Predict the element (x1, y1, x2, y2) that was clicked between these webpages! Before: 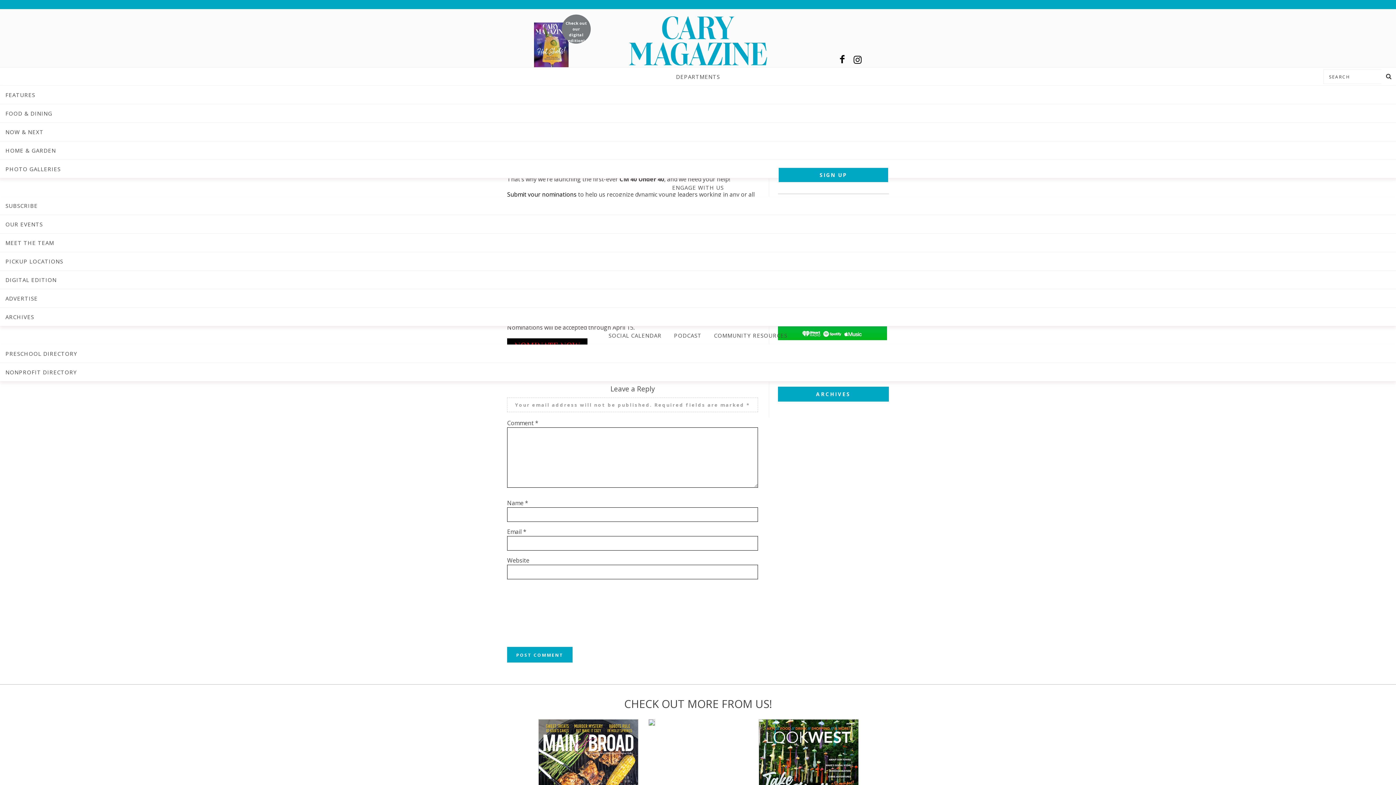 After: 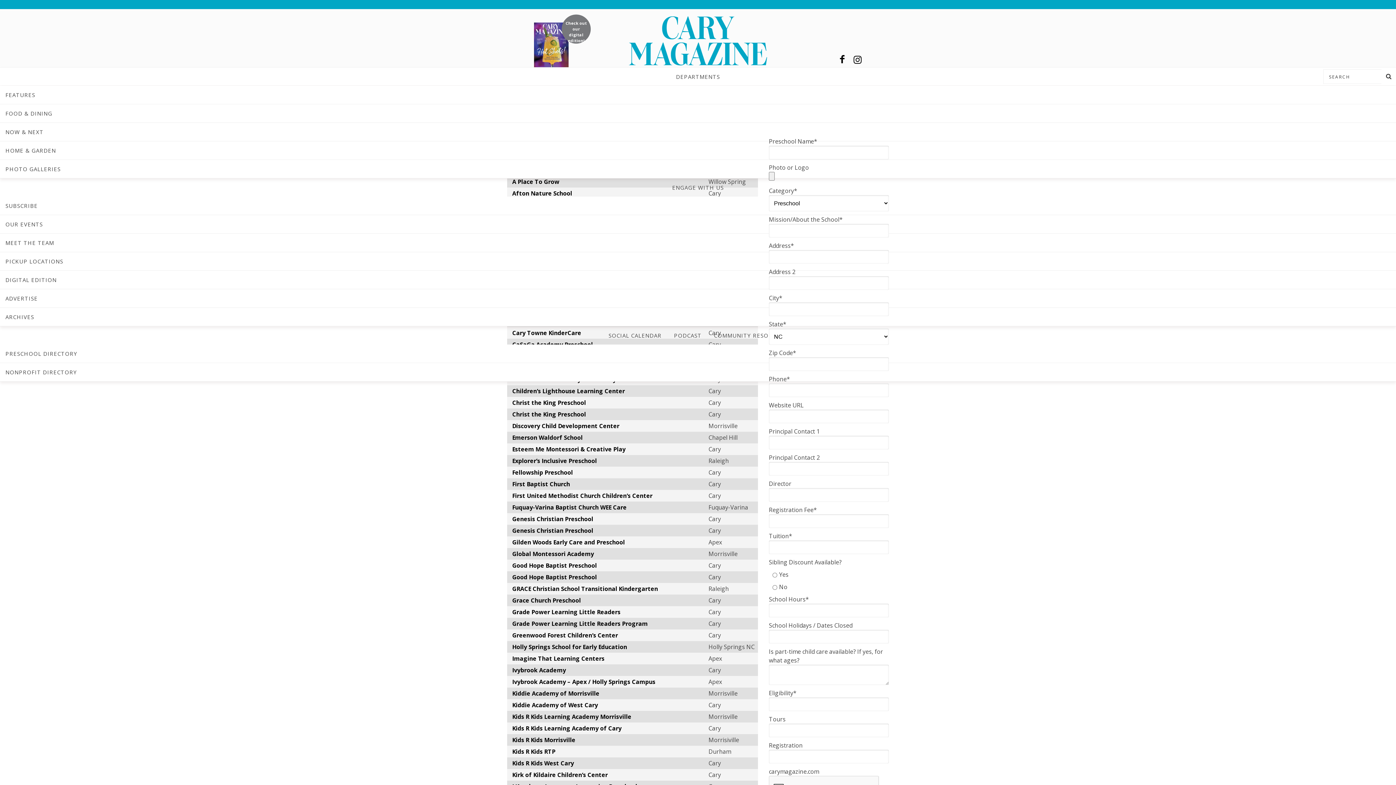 Action: label: PRESCHOOL DIRECTORY bbox: (0, 344, 1396, 362)